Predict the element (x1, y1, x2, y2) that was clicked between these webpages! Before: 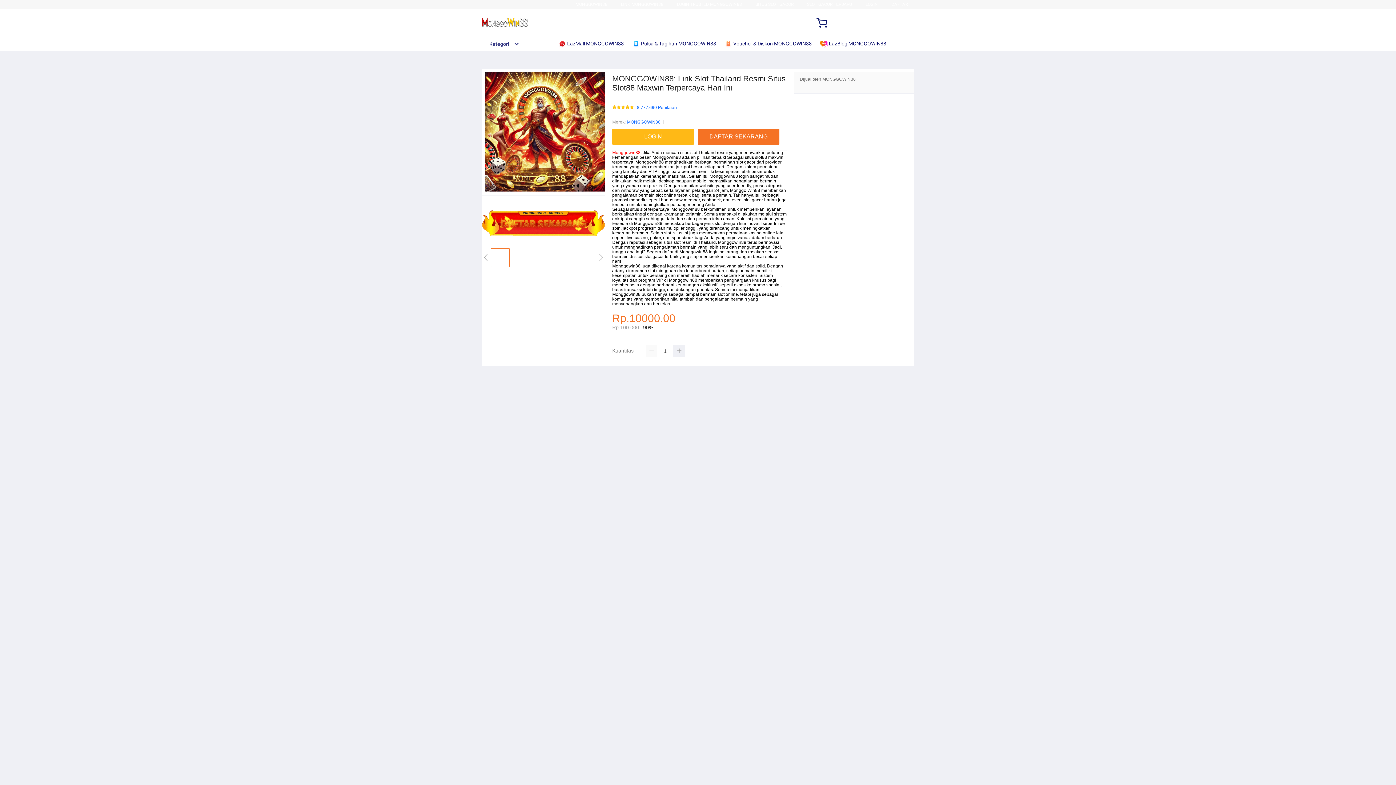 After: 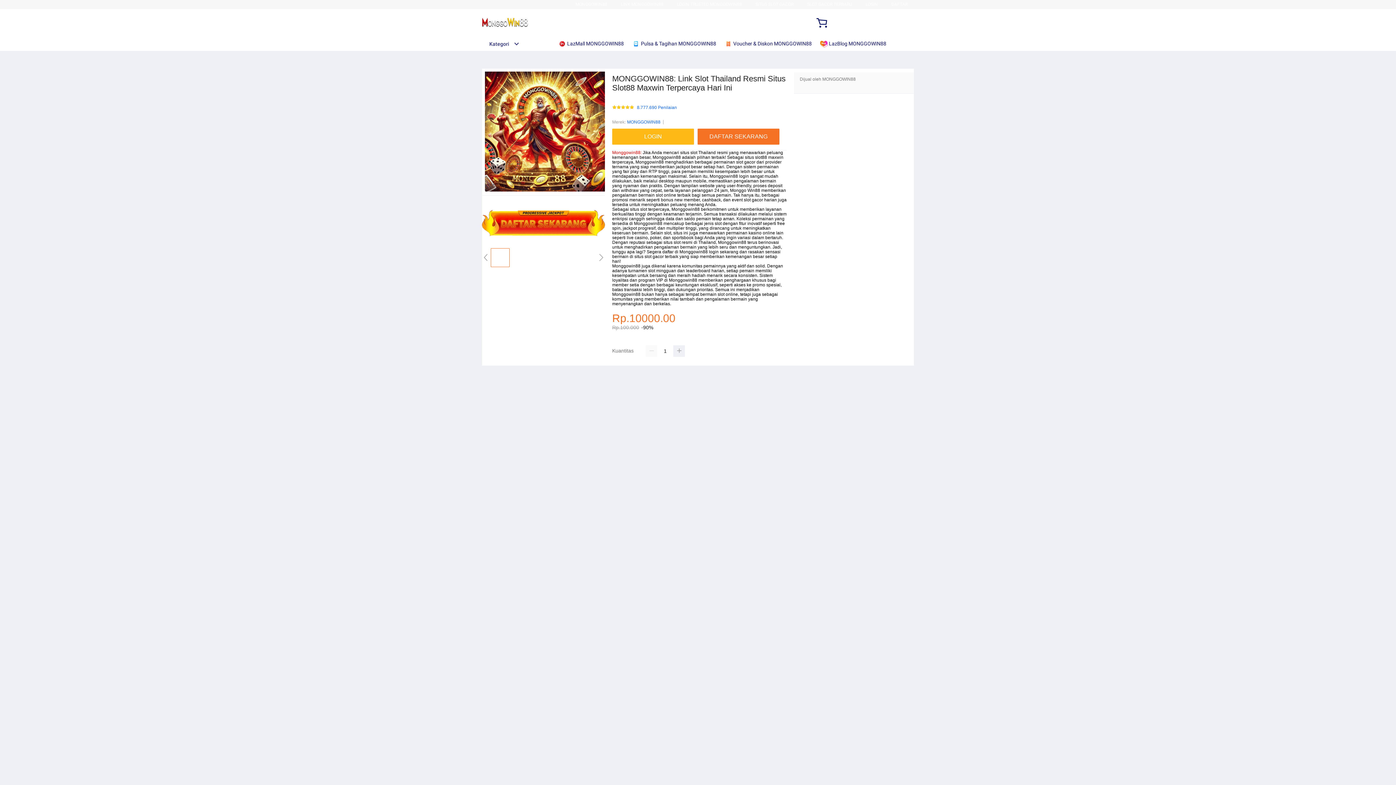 Action: label: Monggowin88: bbox: (612, 150, 641, 155)